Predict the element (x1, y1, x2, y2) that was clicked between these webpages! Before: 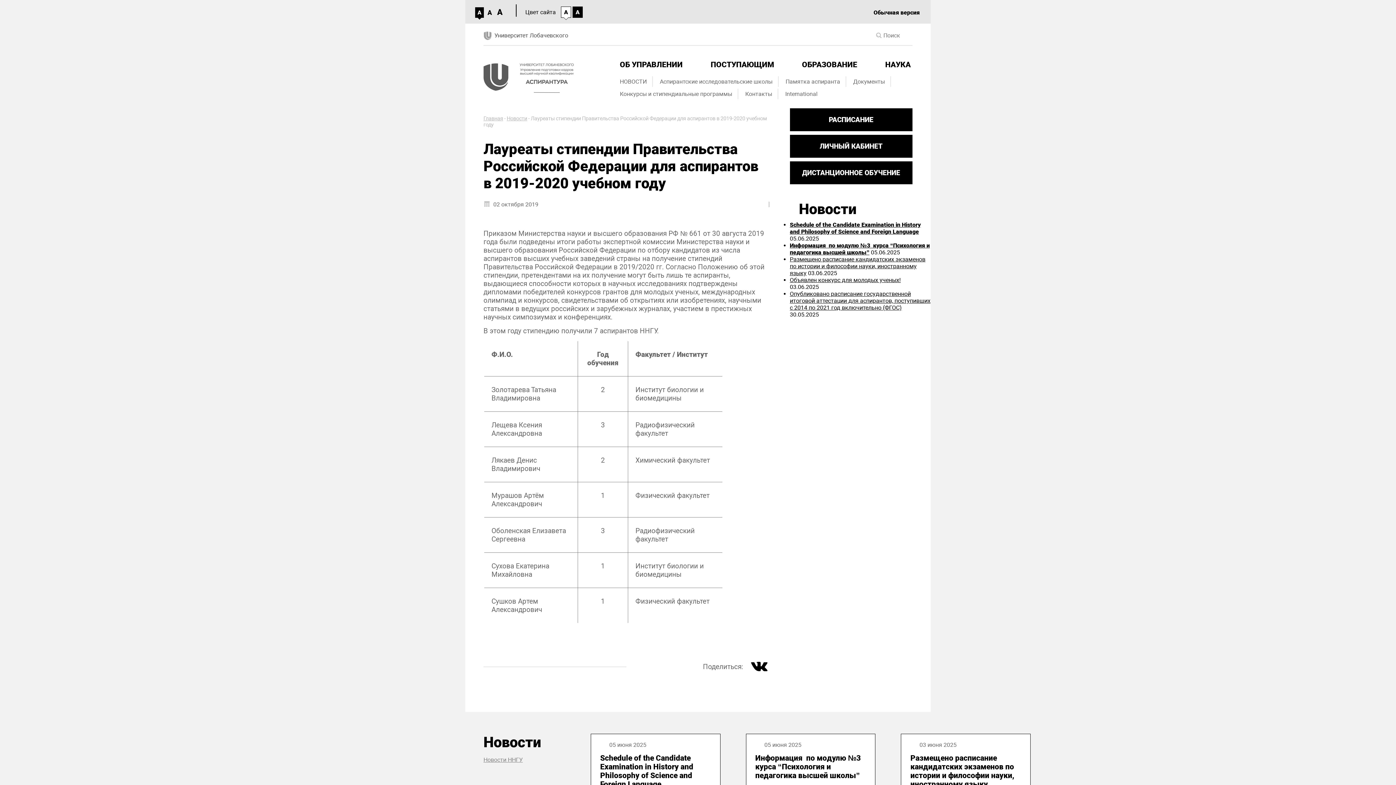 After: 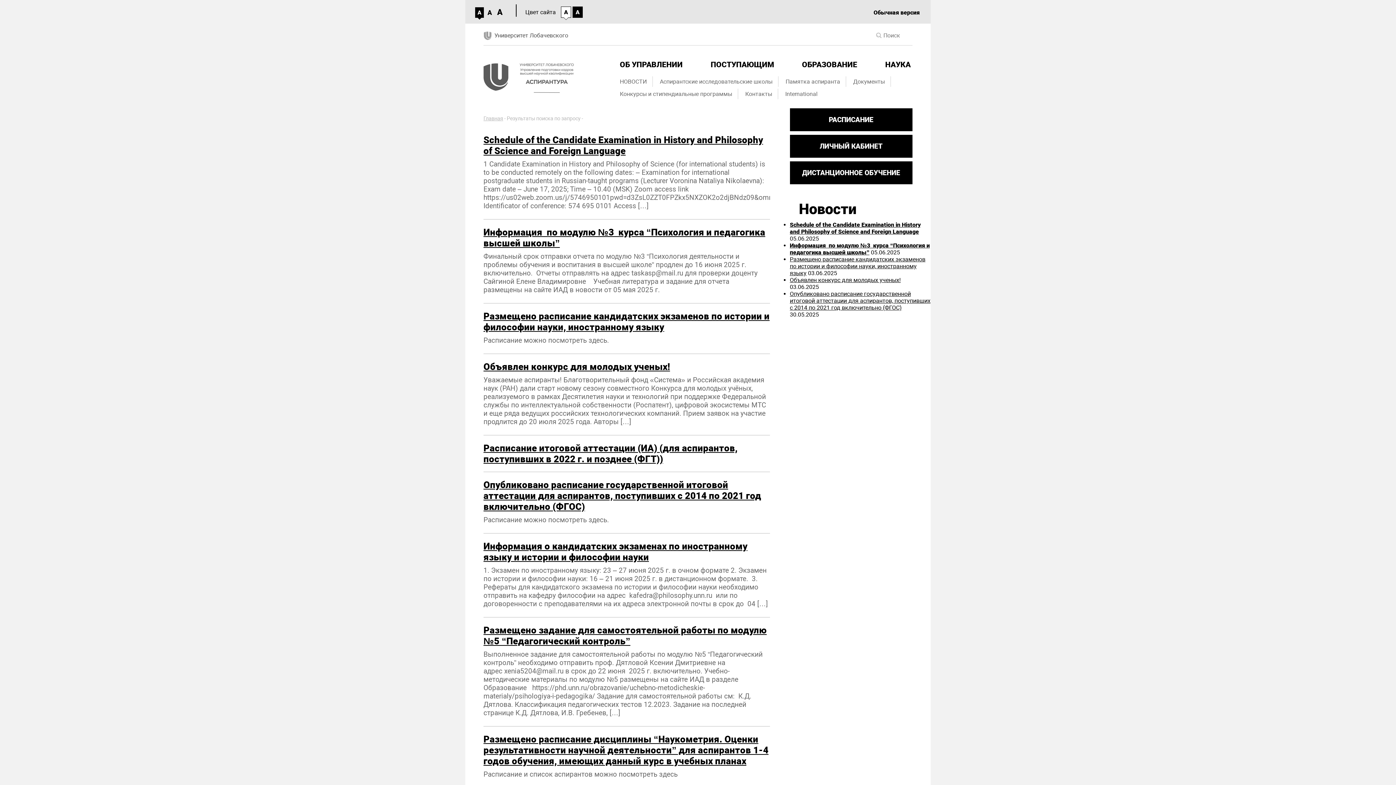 Action: bbox: (876, 32, 883, 39)